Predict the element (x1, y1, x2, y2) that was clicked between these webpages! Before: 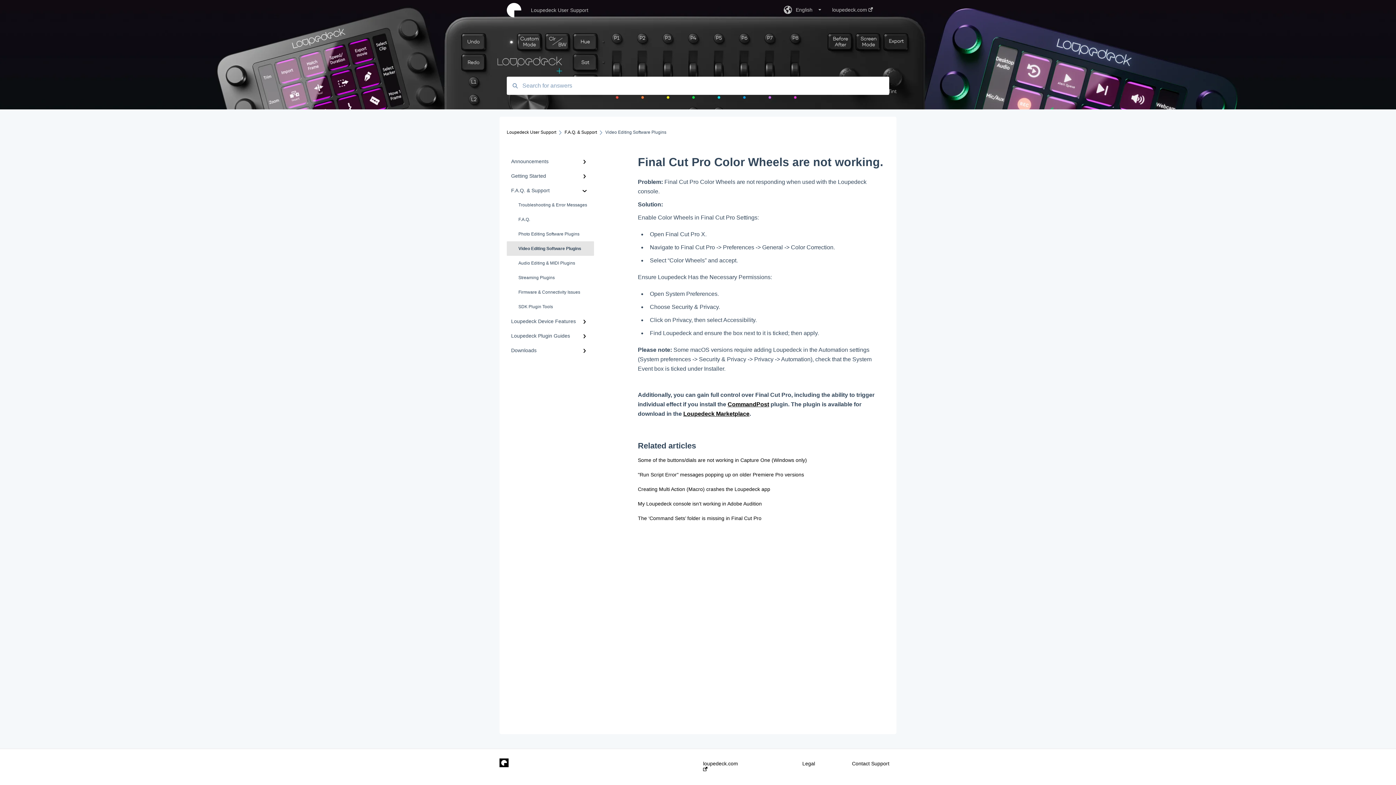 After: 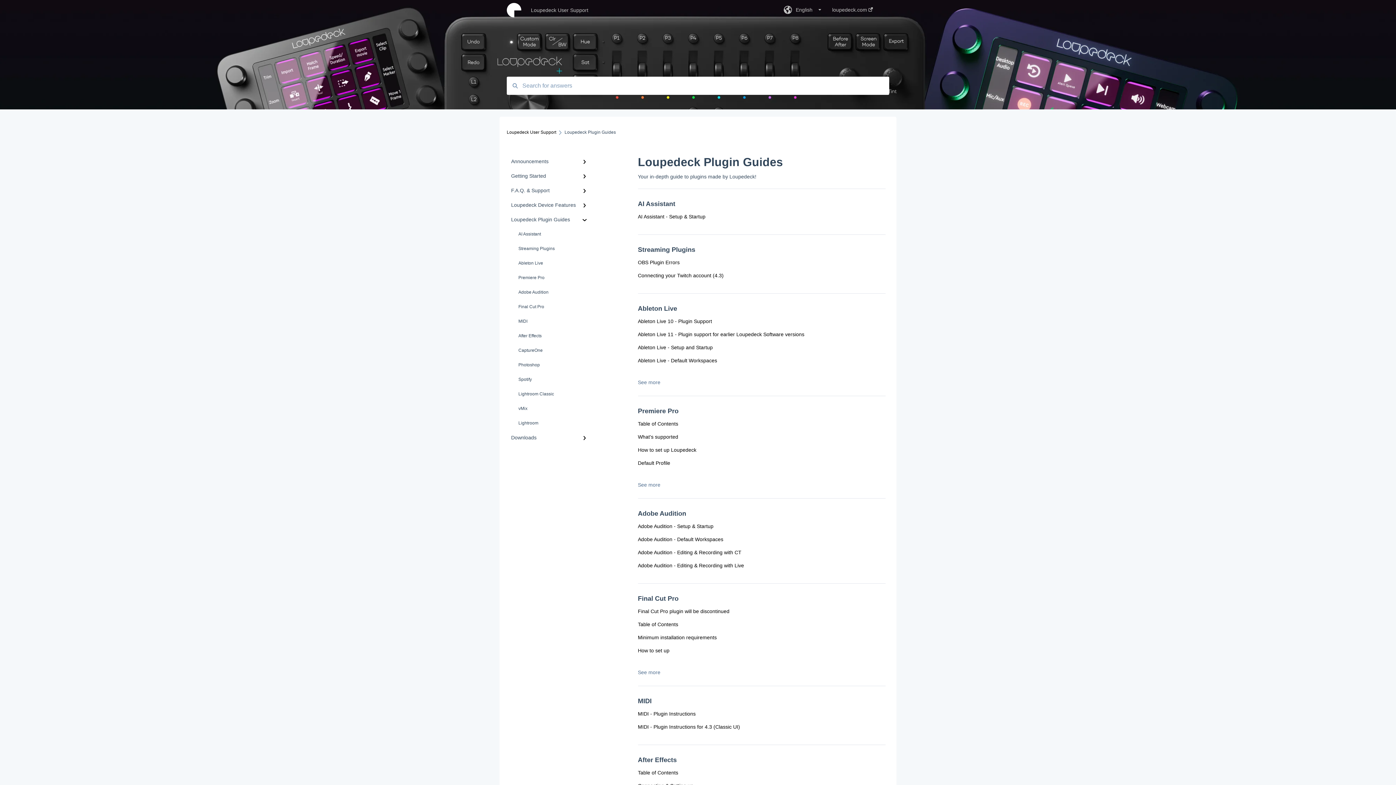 Action: bbox: (506, 328, 594, 343) label: Loupedeck Plugin Guides